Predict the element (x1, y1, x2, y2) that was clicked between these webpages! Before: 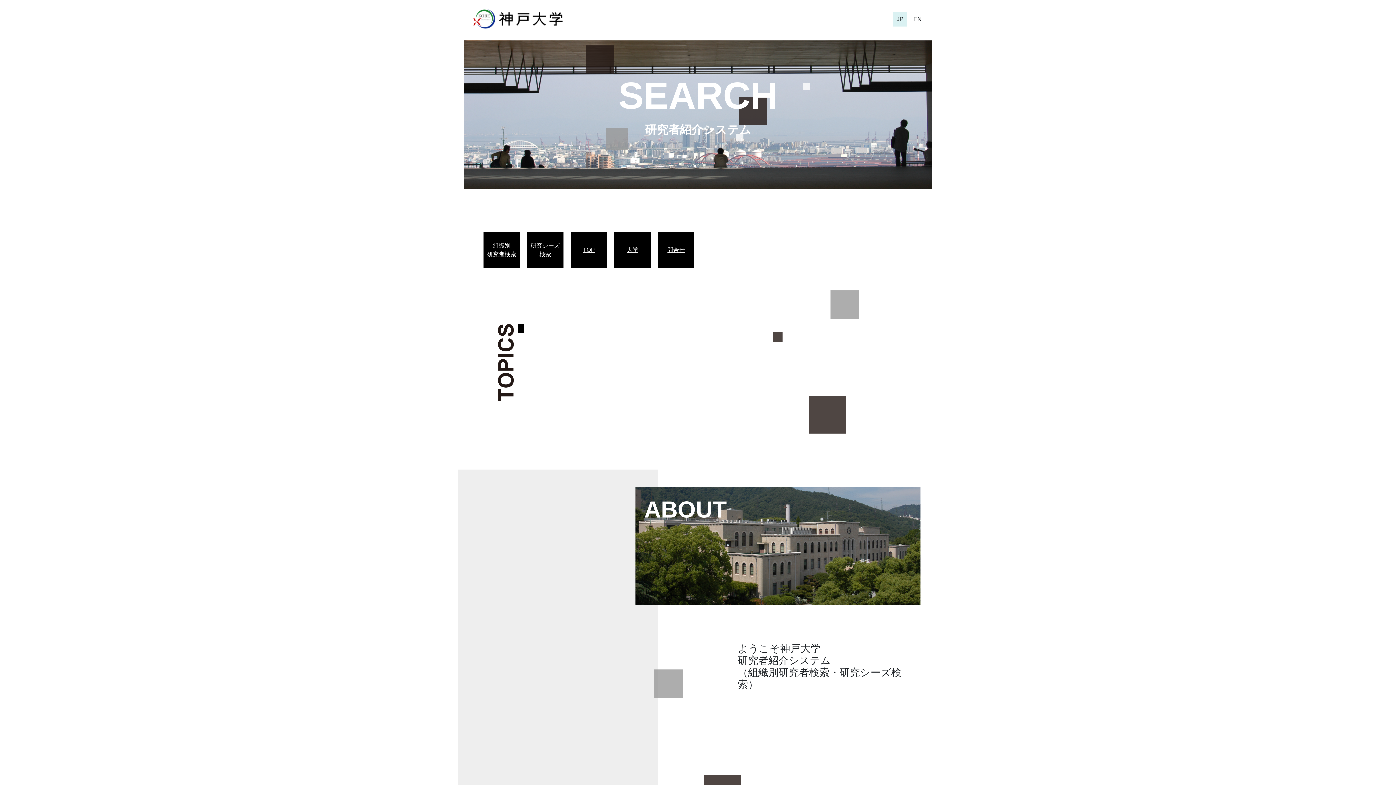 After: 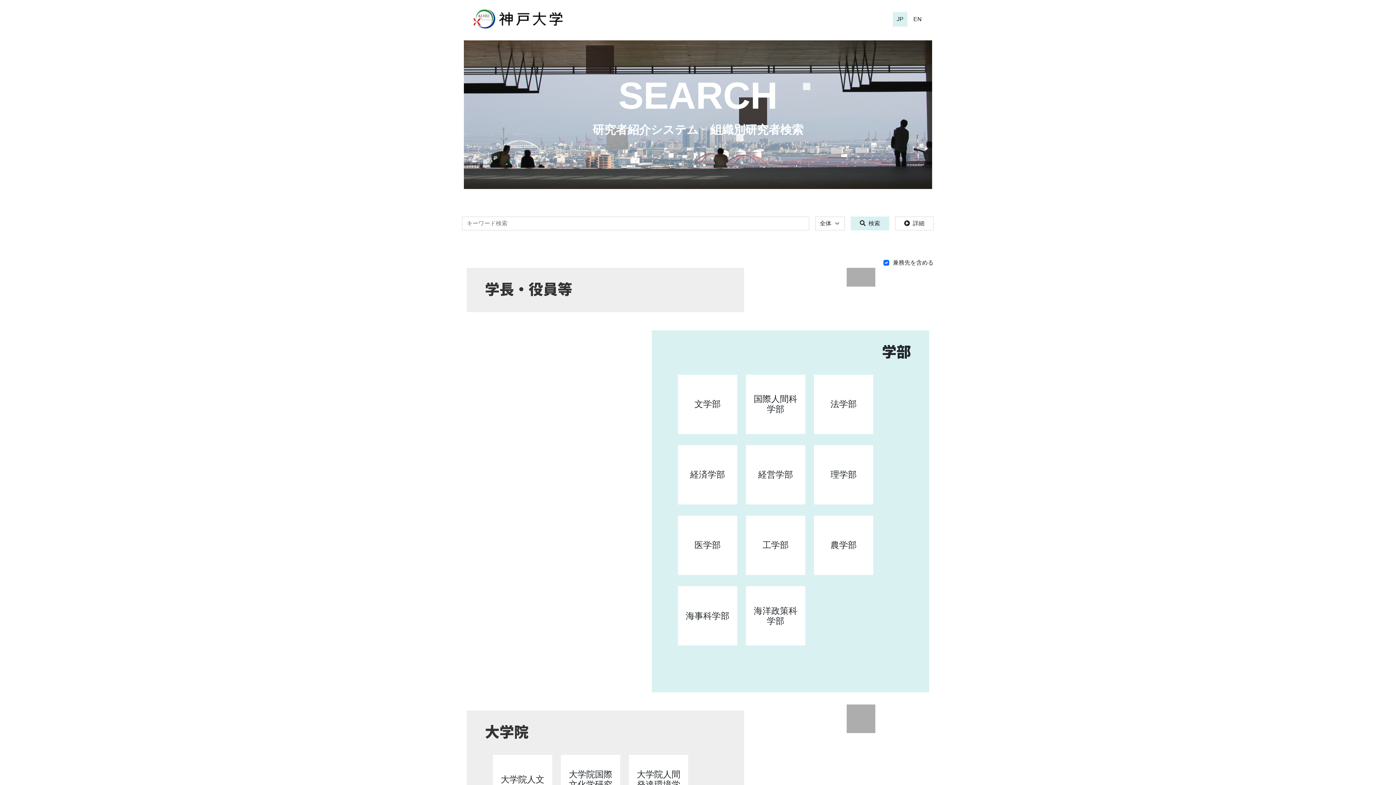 Action: label: SEARCH bbox: (618, 74, 777, 116)